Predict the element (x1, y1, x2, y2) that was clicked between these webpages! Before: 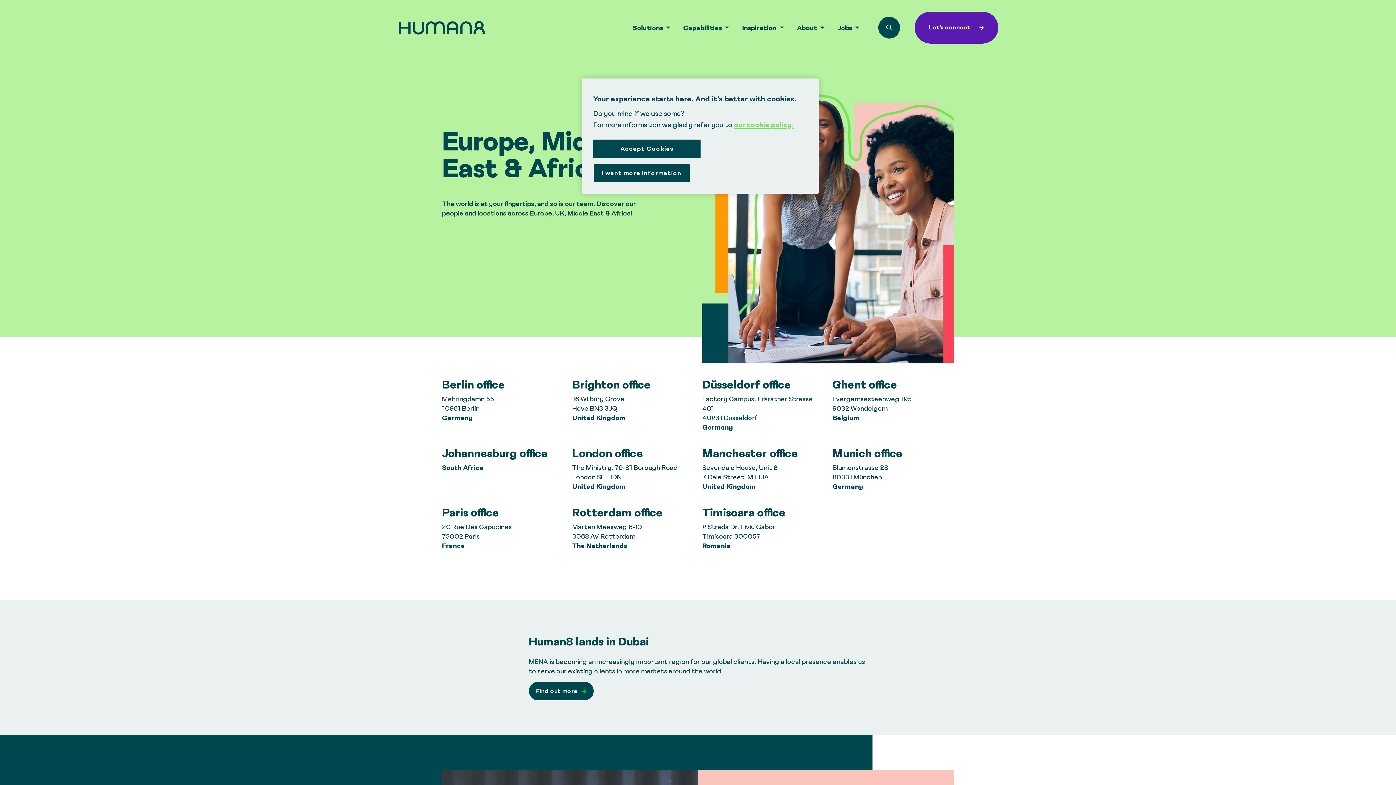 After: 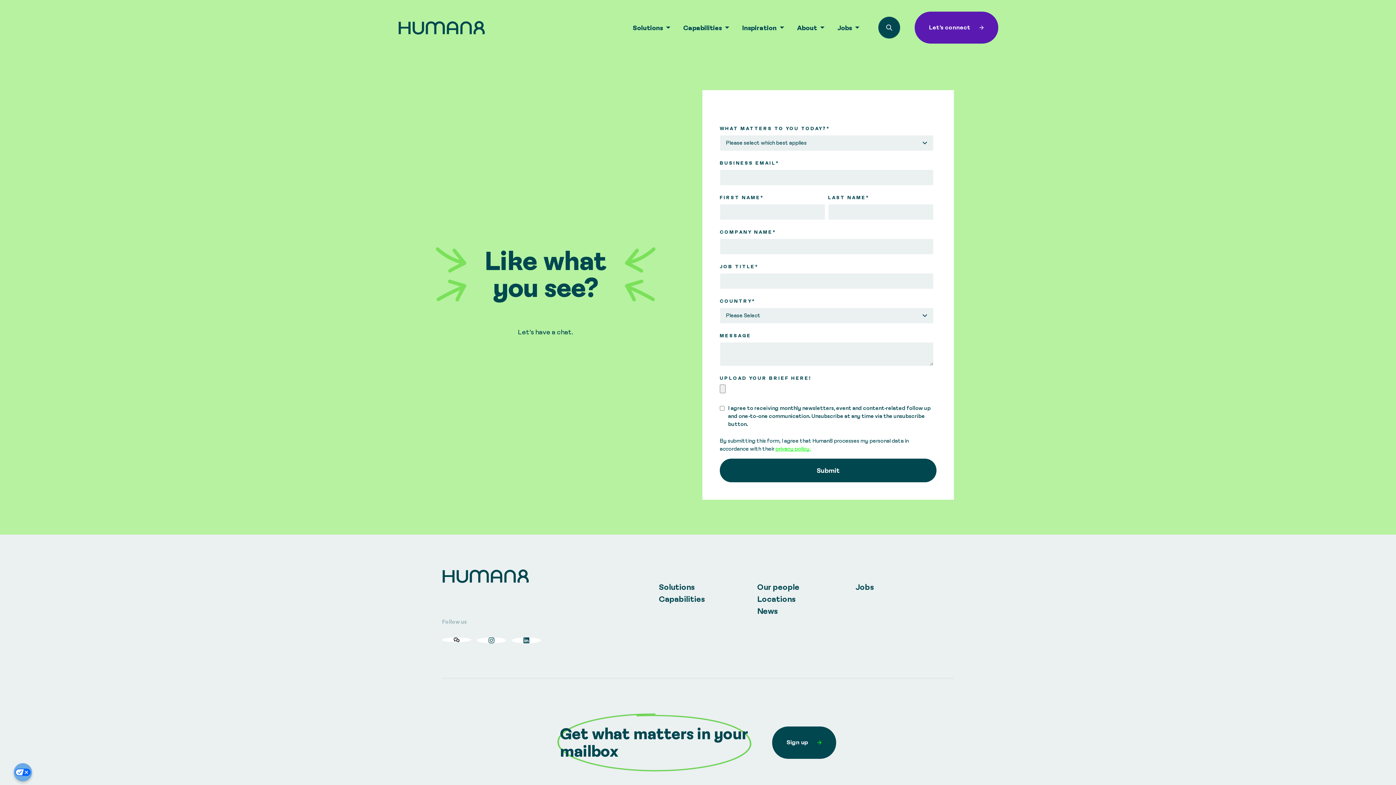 Action: bbox: (914, 11, 998, 43) label: Let's connect